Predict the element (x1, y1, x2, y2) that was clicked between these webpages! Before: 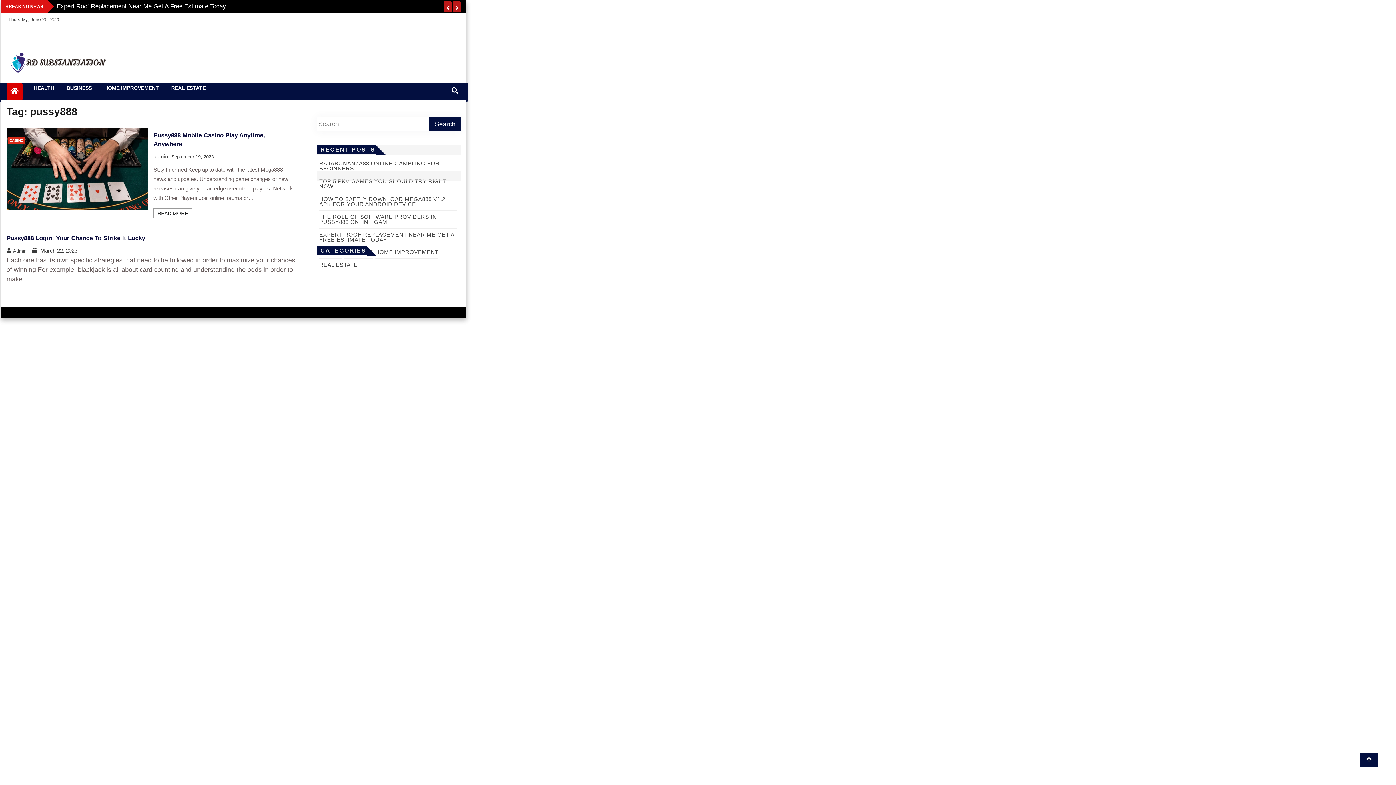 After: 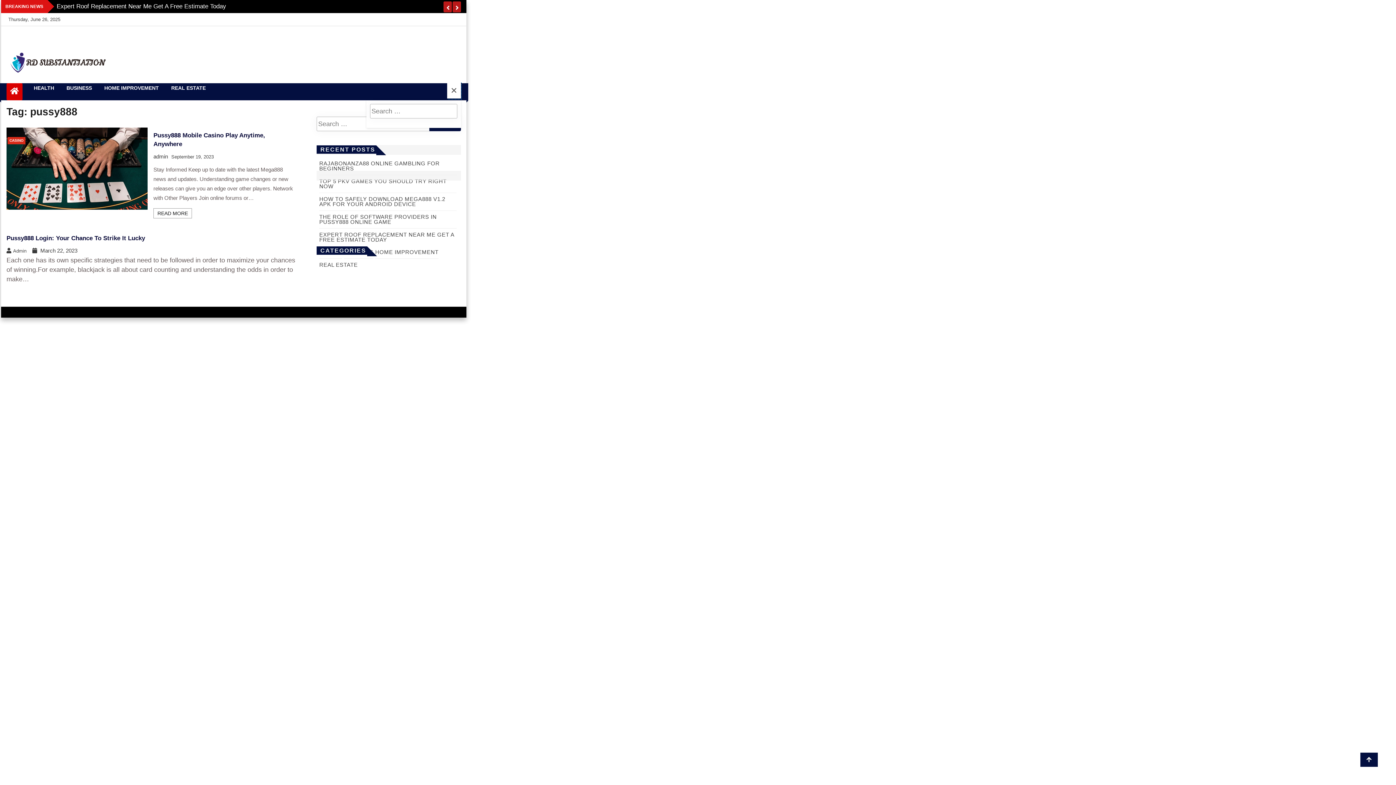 Action: bbox: (448, 83, 461, 99)